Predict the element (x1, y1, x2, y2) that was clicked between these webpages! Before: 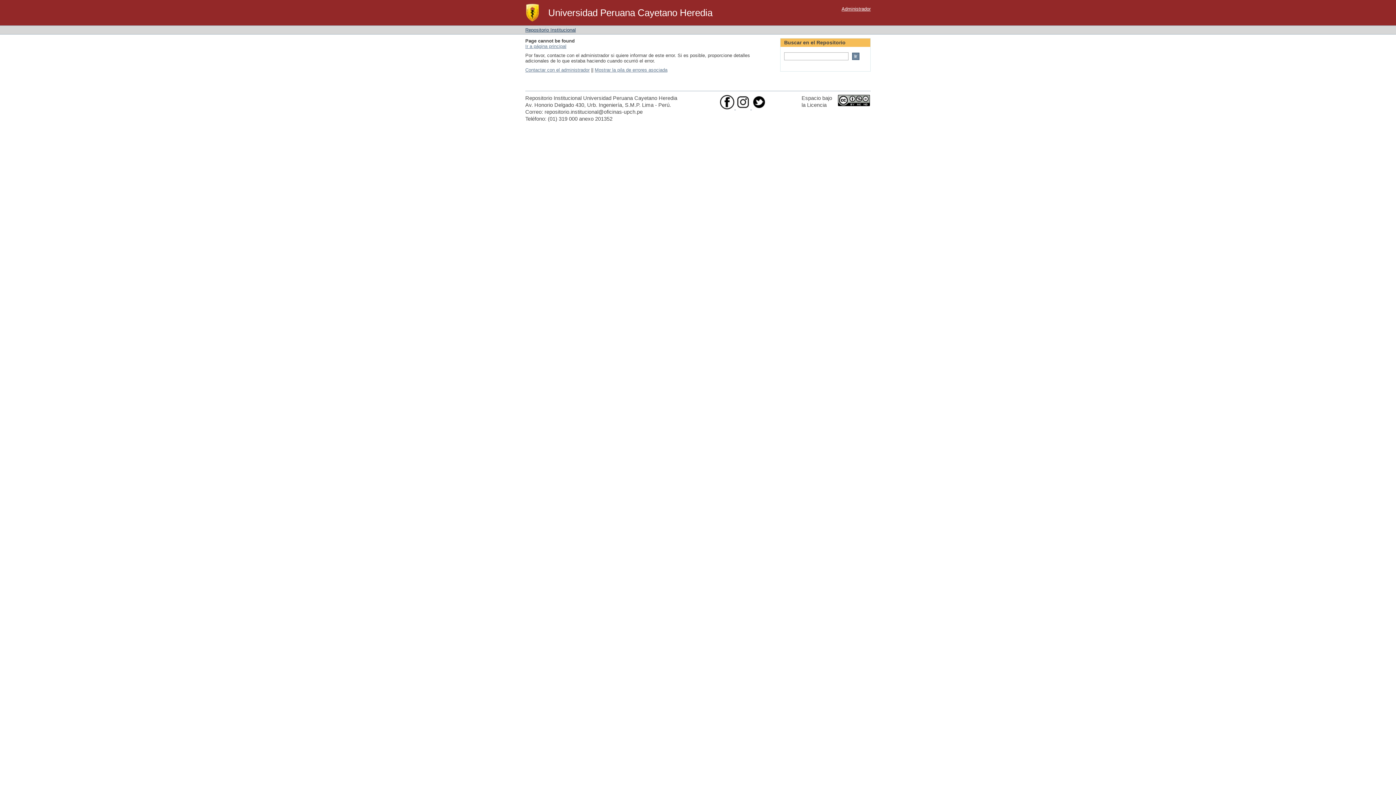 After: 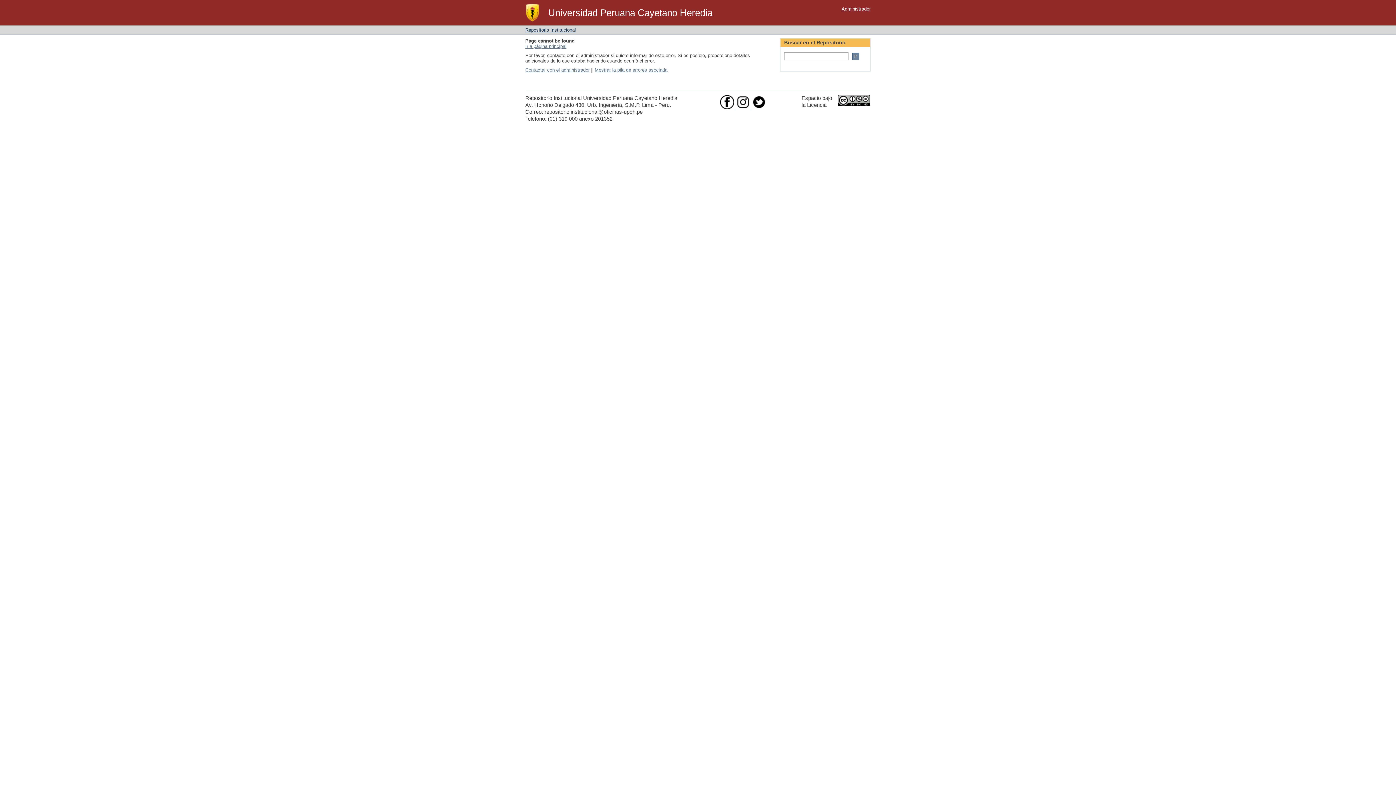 Action: bbox: (752, 104, 766, 110)